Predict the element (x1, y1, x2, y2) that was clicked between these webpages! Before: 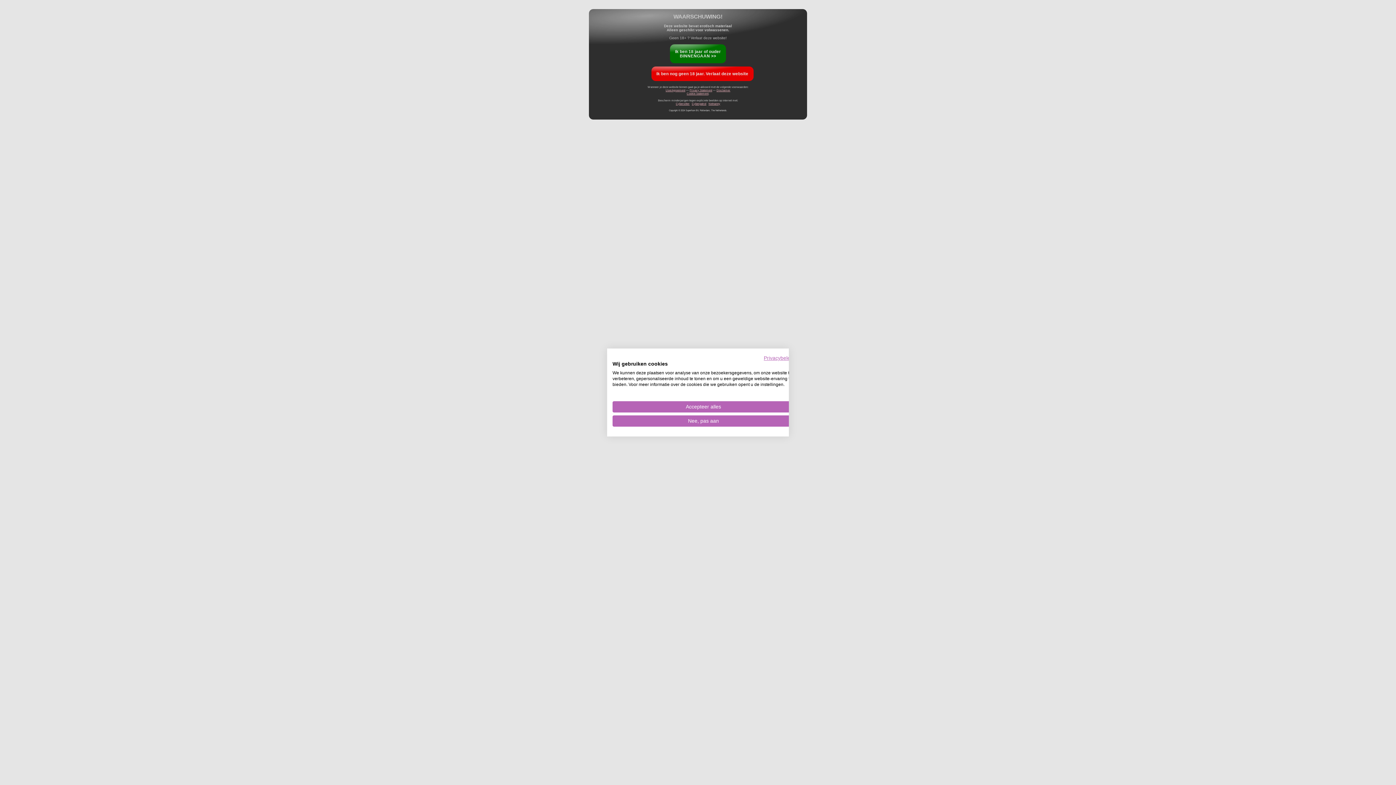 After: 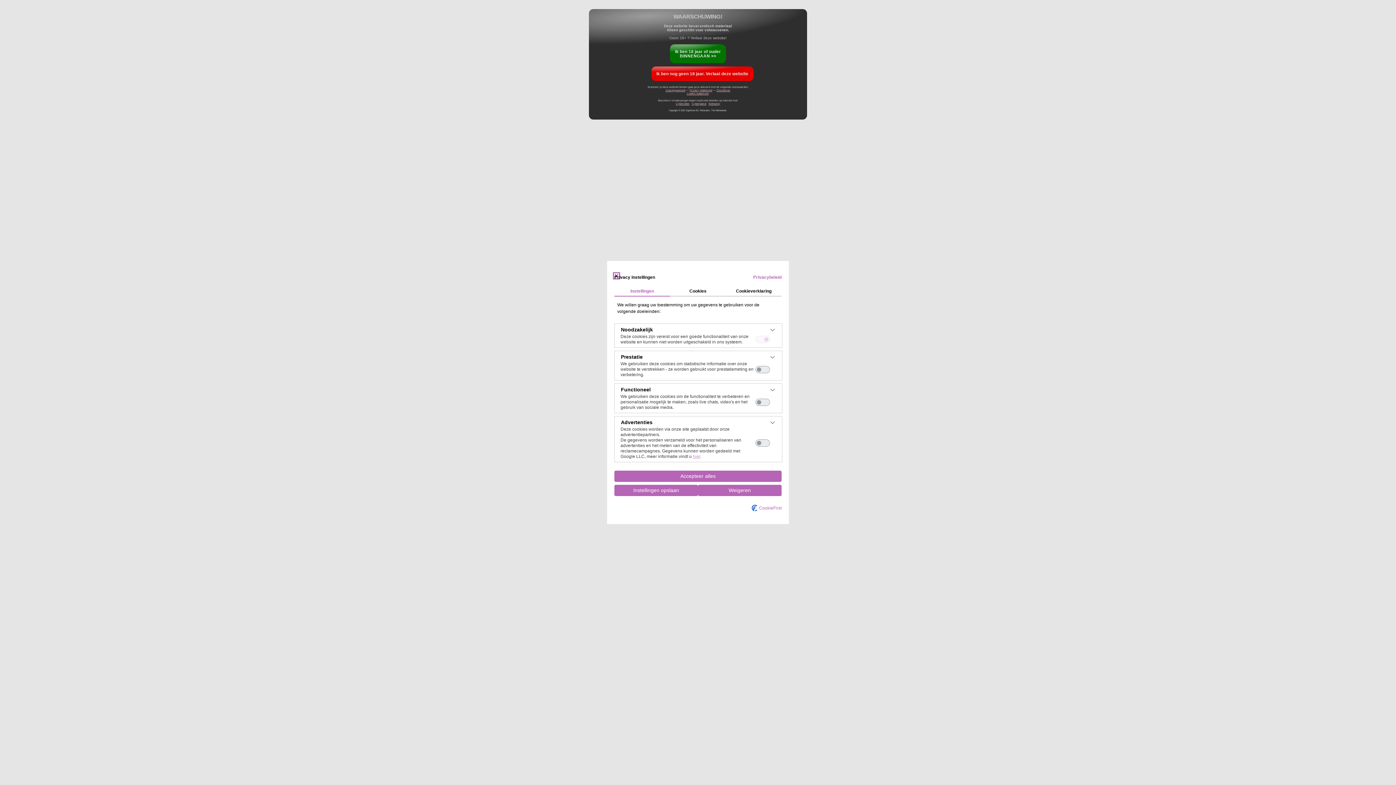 Action: label: Pas cookie voorkeuren aan bbox: (612, 415, 794, 426)